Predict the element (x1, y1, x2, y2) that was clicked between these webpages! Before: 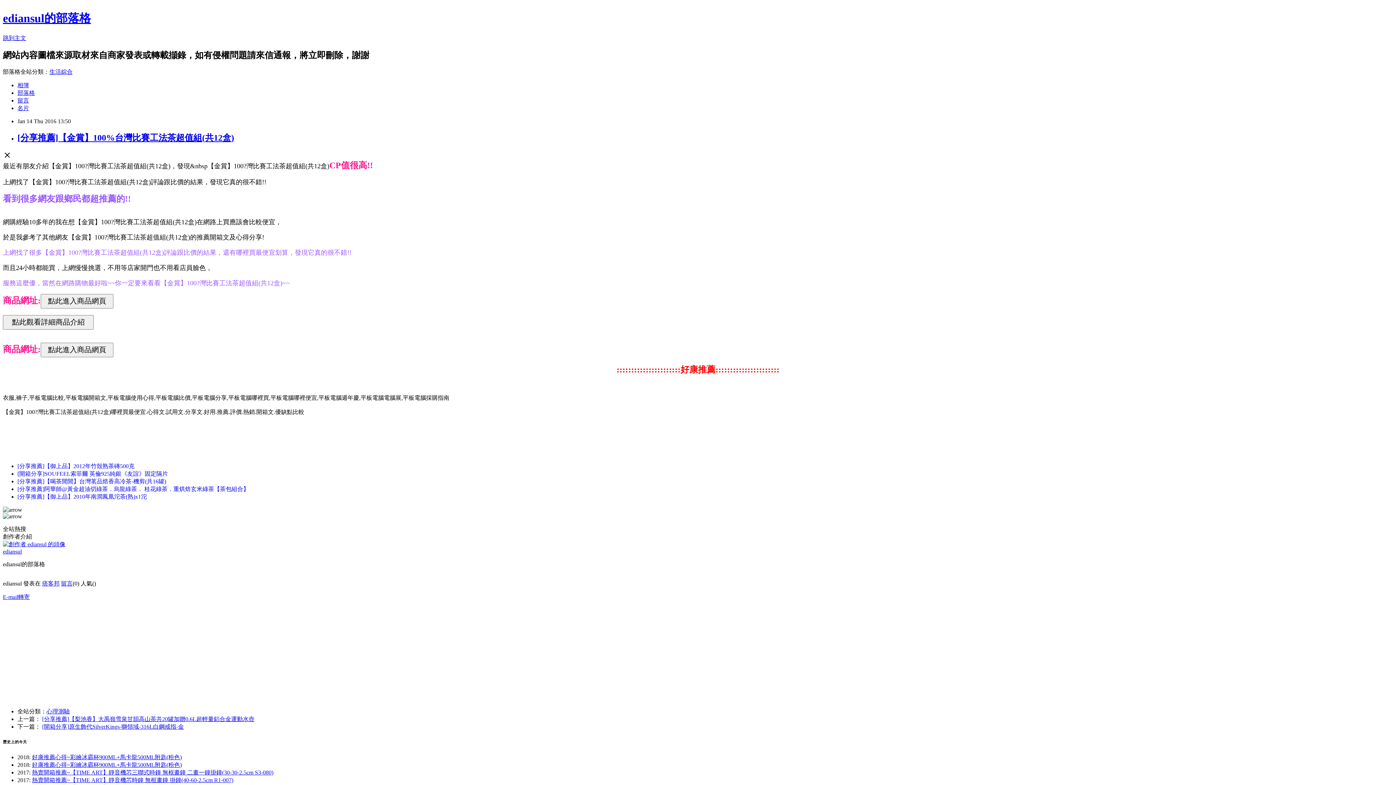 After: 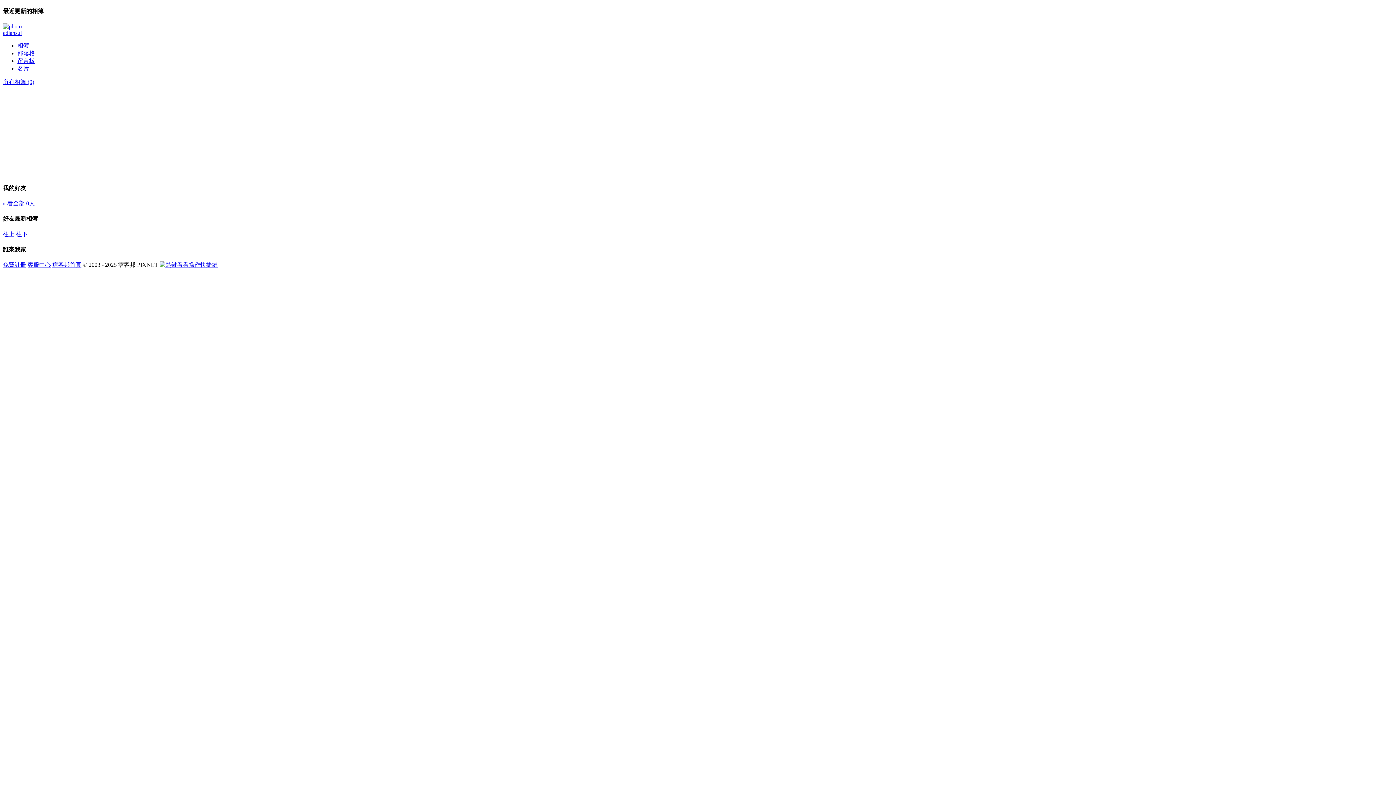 Action: bbox: (17, 82, 29, 88) label: 相簿